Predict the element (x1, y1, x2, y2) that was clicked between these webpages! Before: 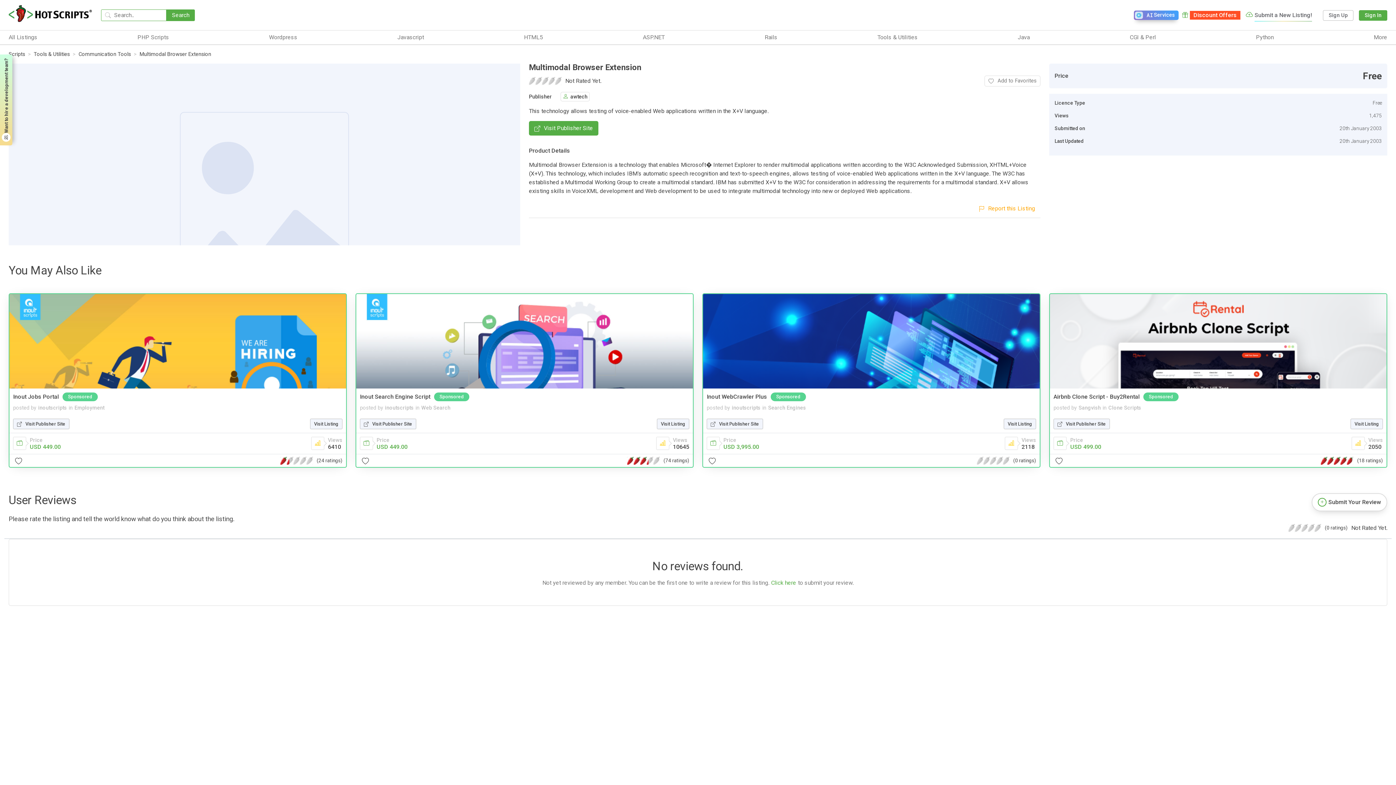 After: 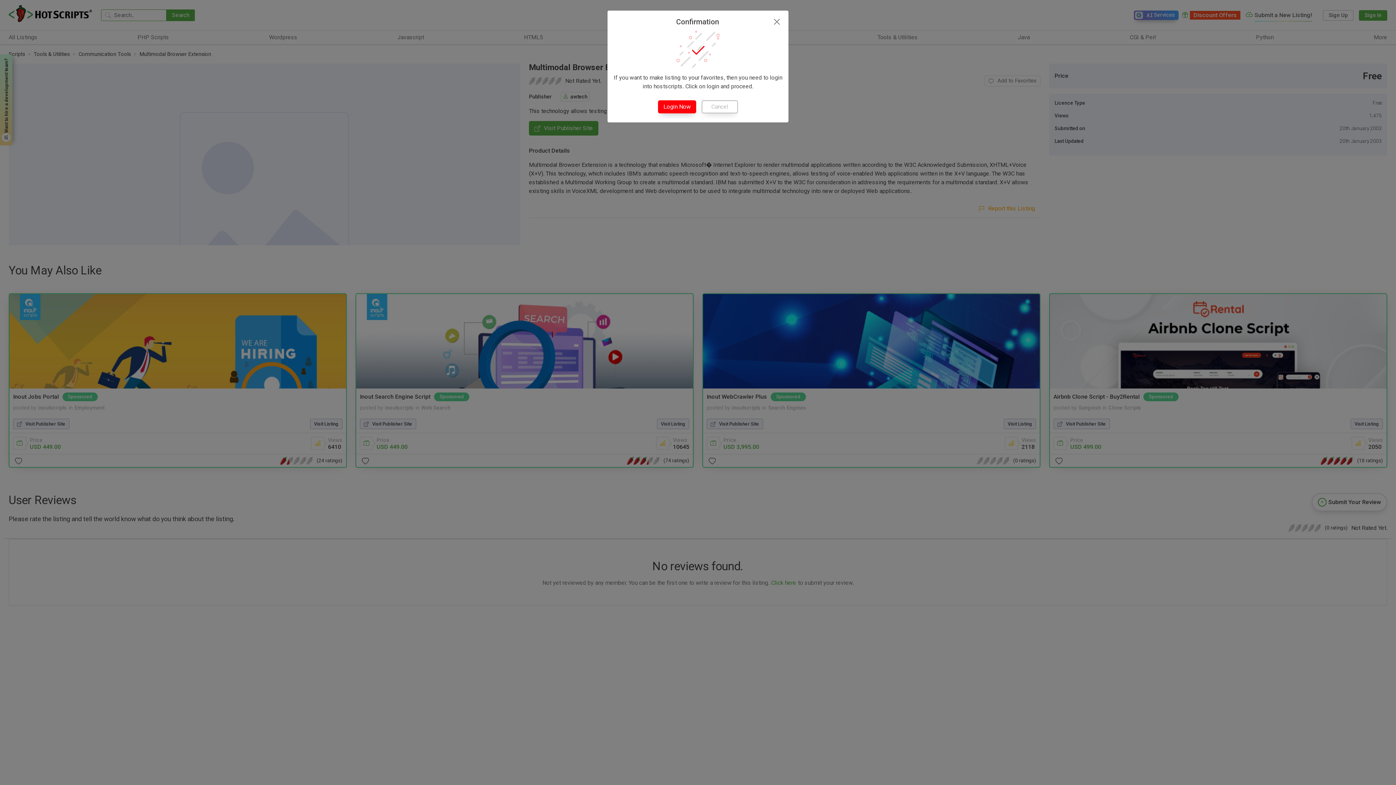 Action: bbox: (984, 75, 1040, 86) label: Add to Favorites